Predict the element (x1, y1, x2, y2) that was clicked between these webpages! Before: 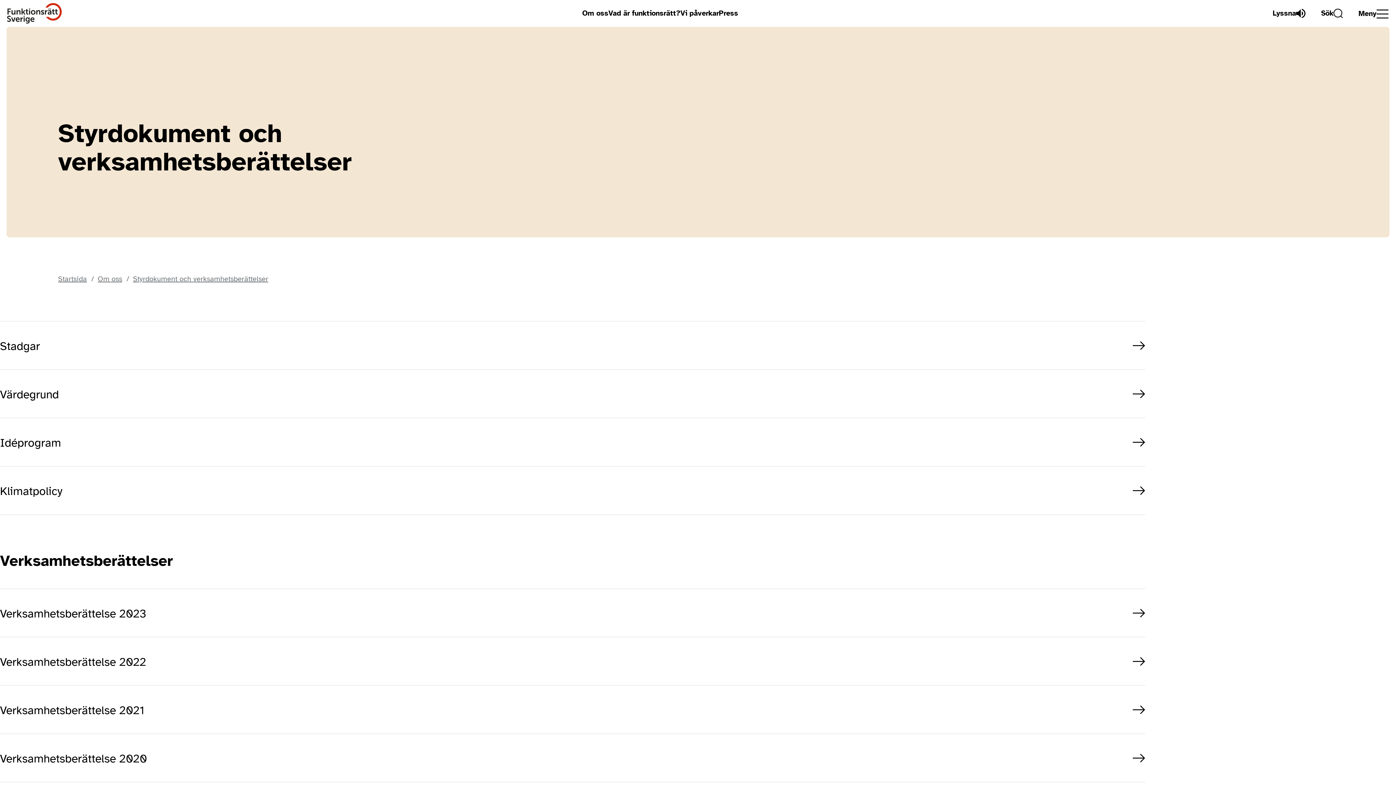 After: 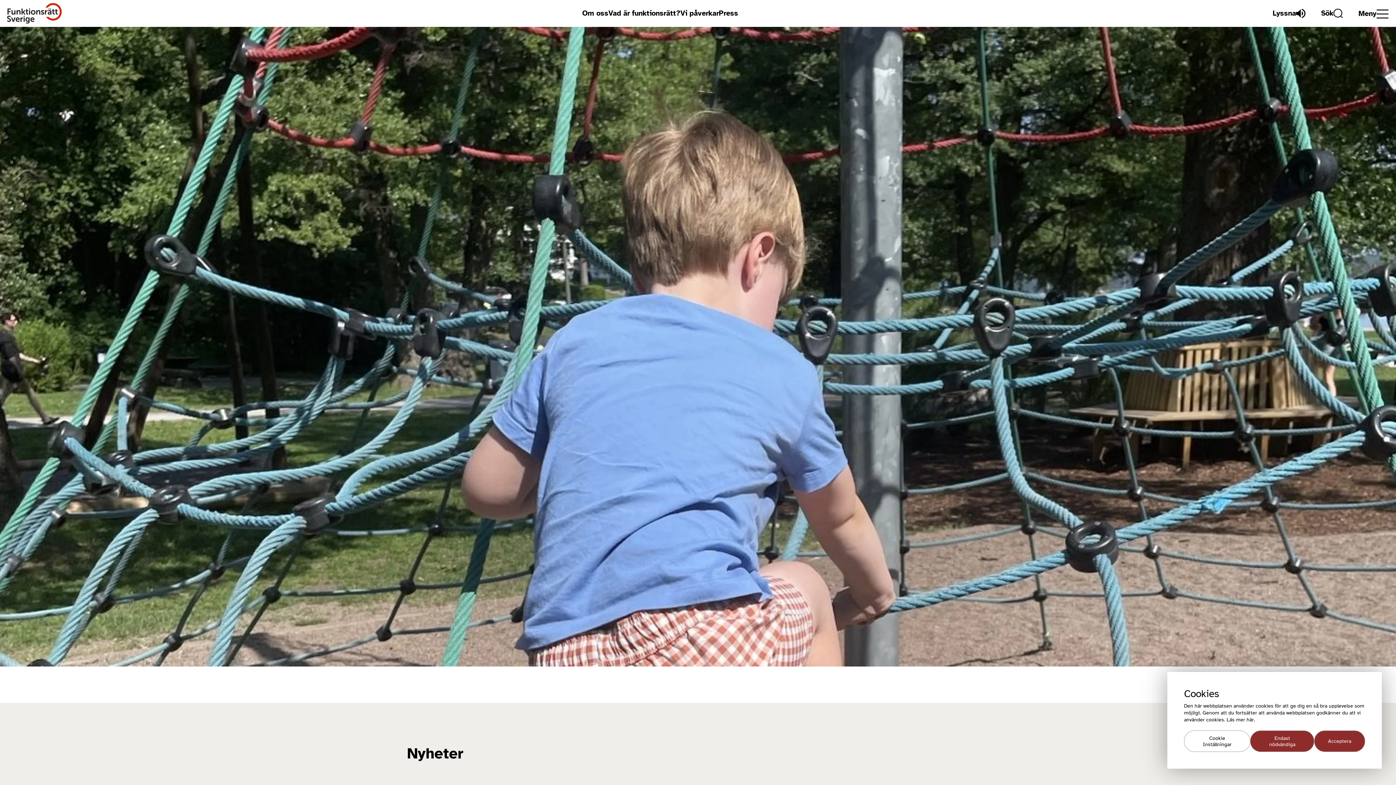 Action: label: Hem bbox: (7, 2, 62, 24)